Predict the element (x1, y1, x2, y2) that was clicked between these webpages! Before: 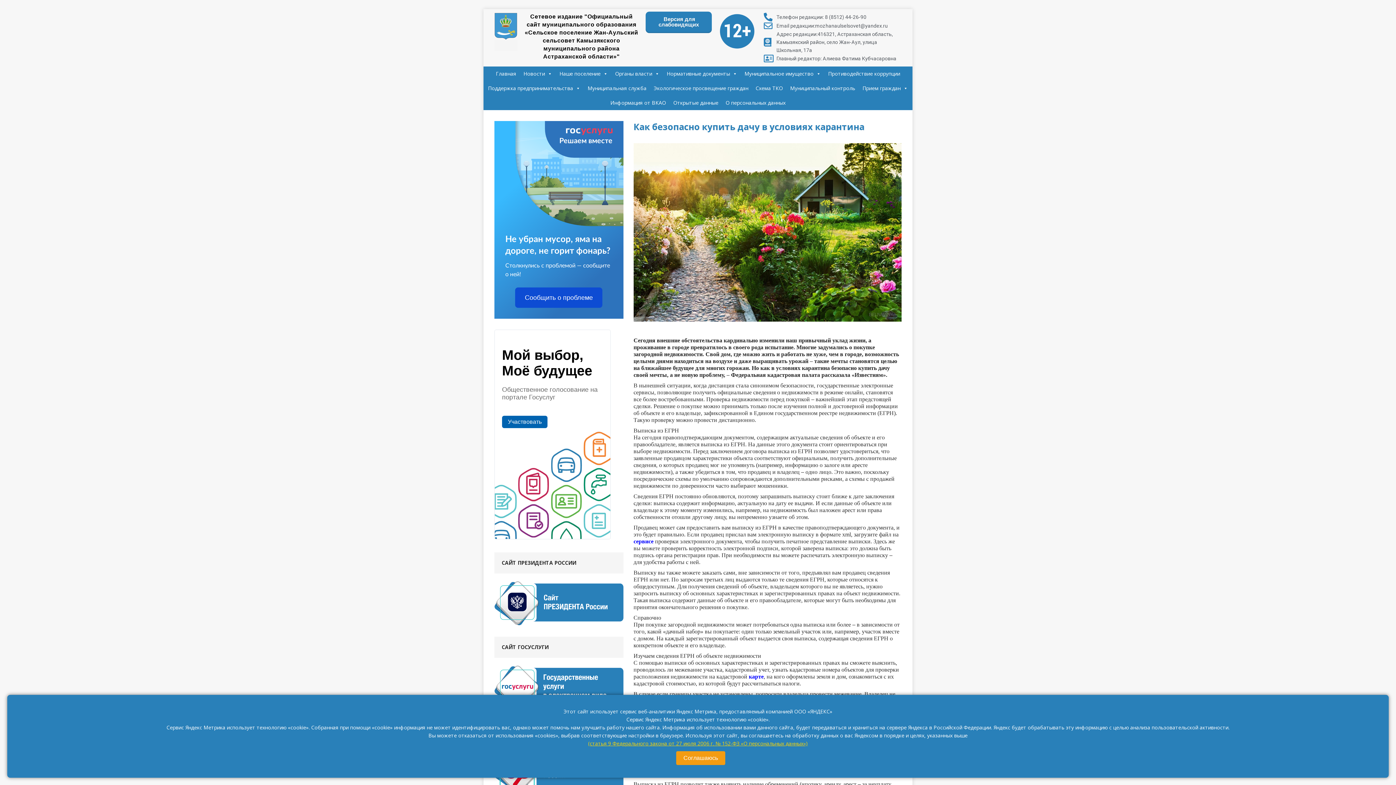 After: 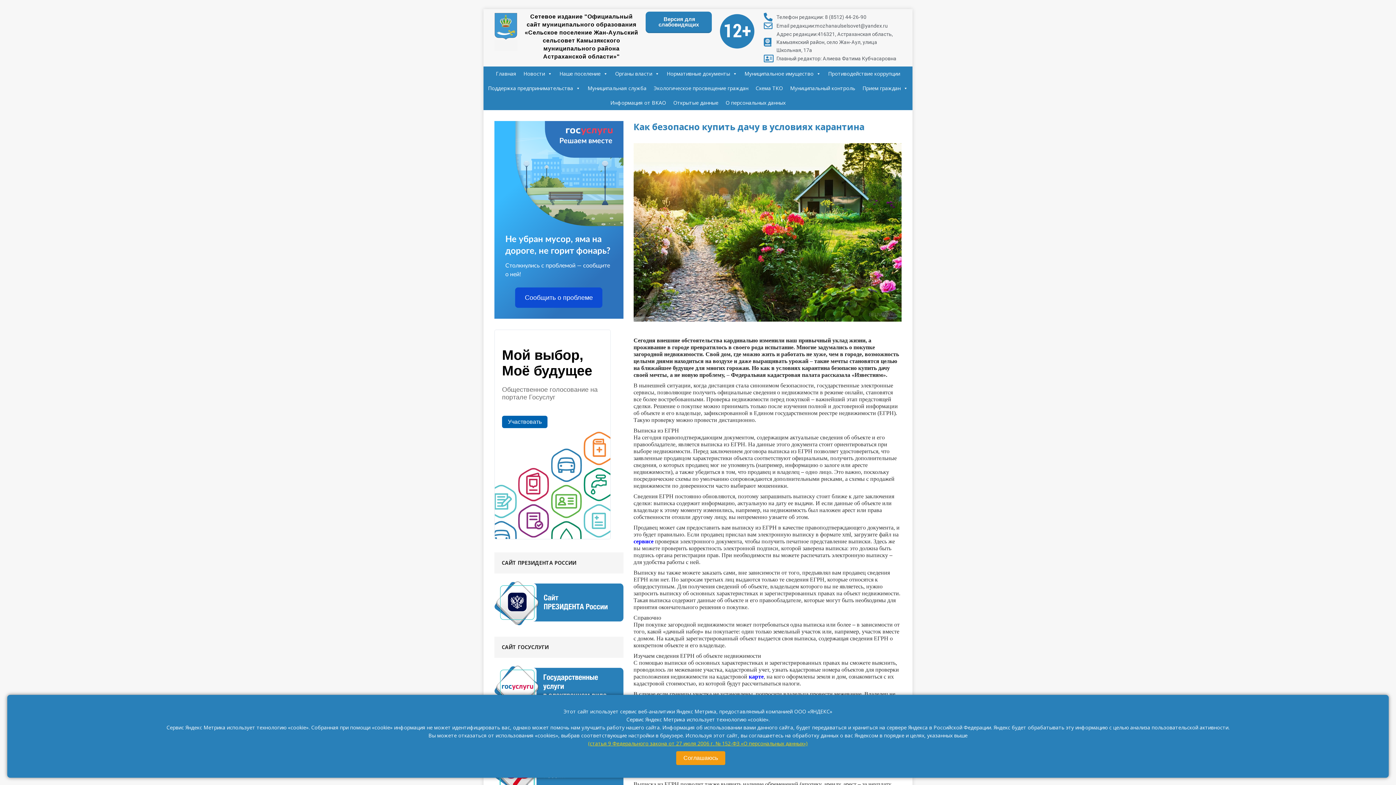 Action: bbox: (588, 740, 808, 747) label: (статья 9 Федерального закона от 27 июля 2006 г. № 152-ФЗ «О персональных данных»)